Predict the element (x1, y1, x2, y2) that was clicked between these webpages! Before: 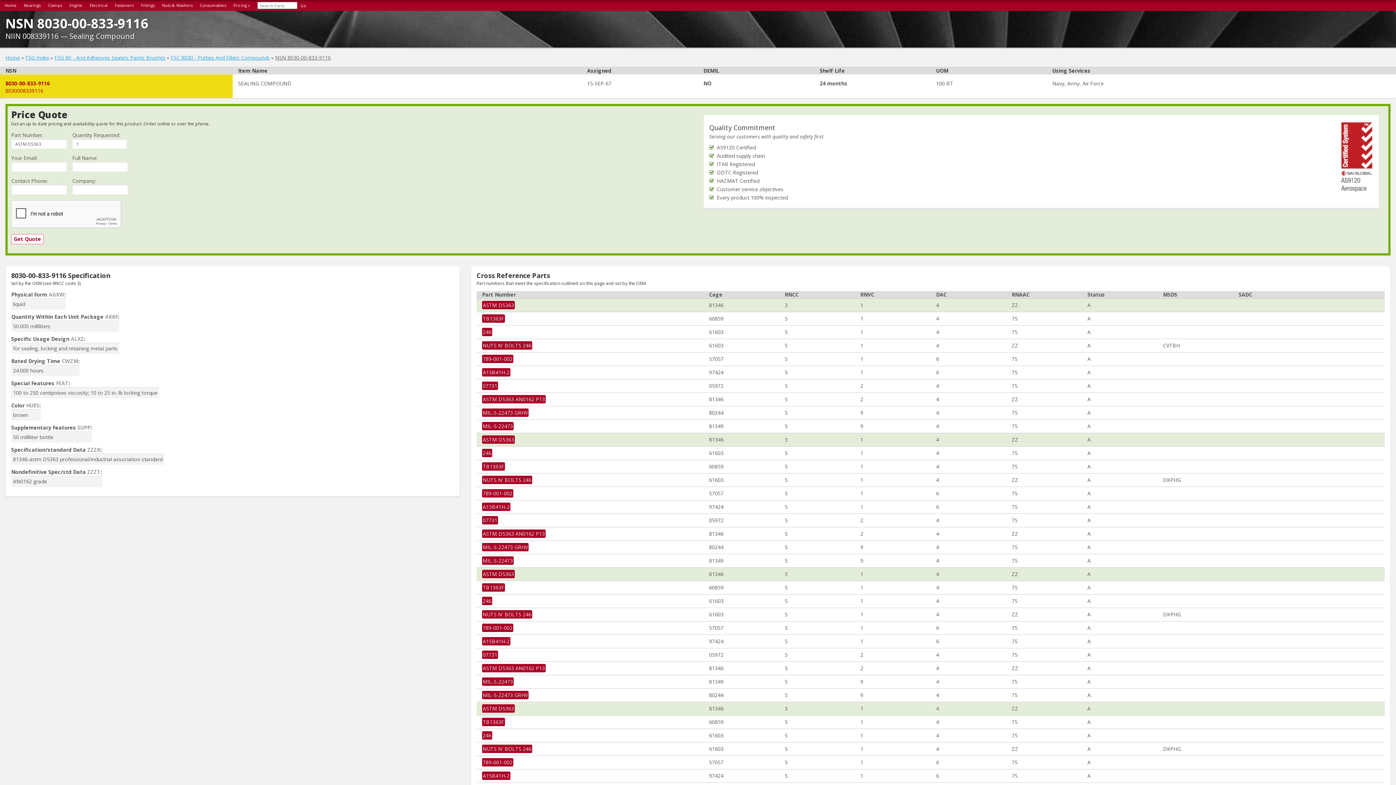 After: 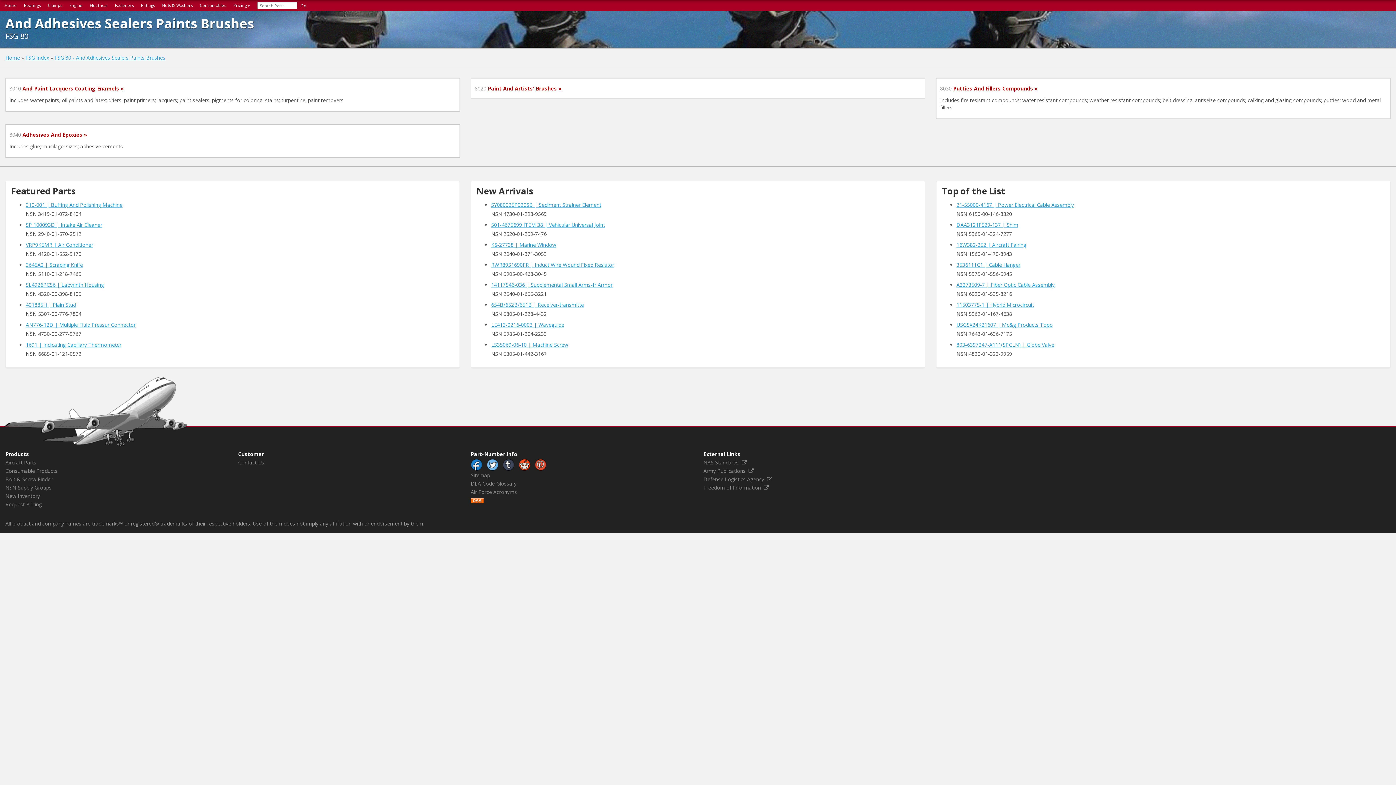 Action: bbox: (54, 54, 165, 61) label: FSG 80 - And Adhesives Sealers Paints Brushes